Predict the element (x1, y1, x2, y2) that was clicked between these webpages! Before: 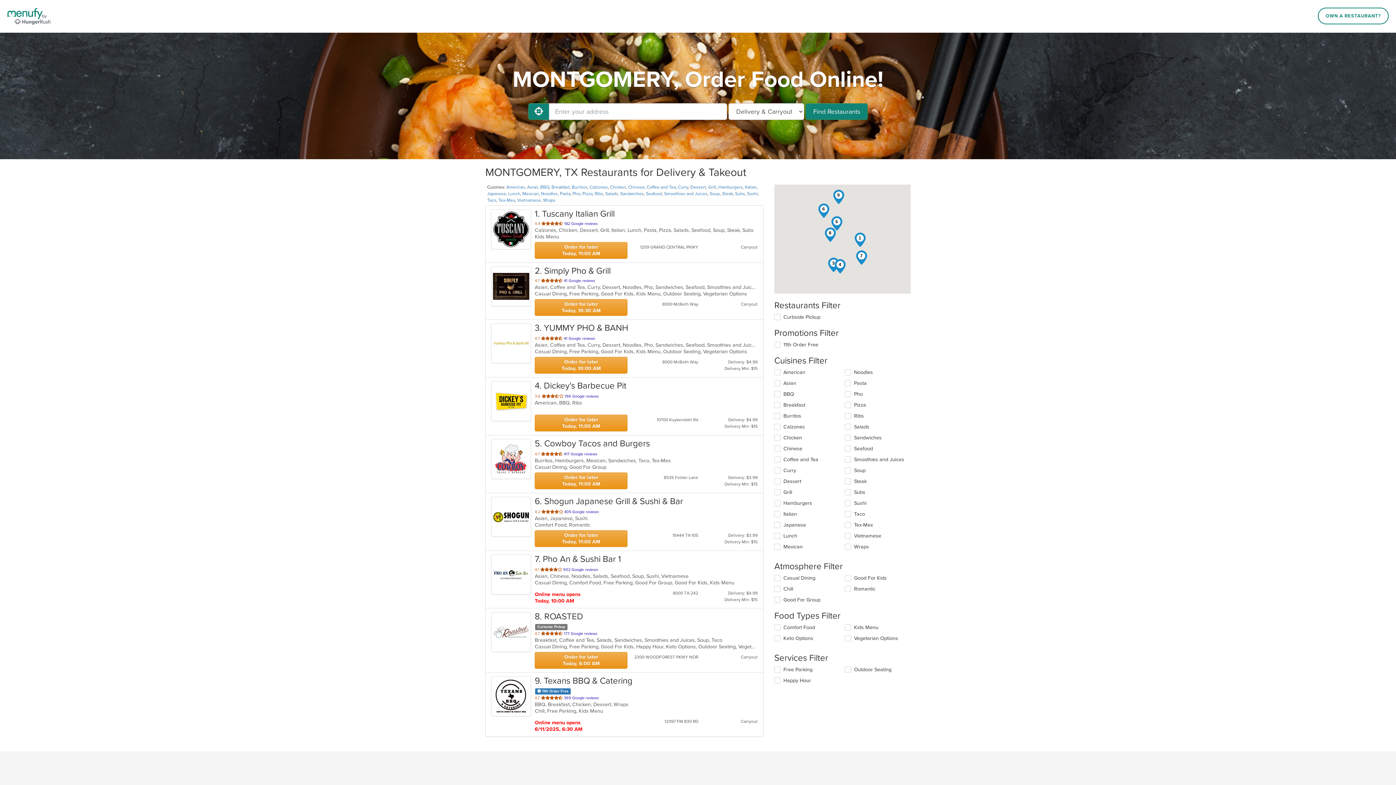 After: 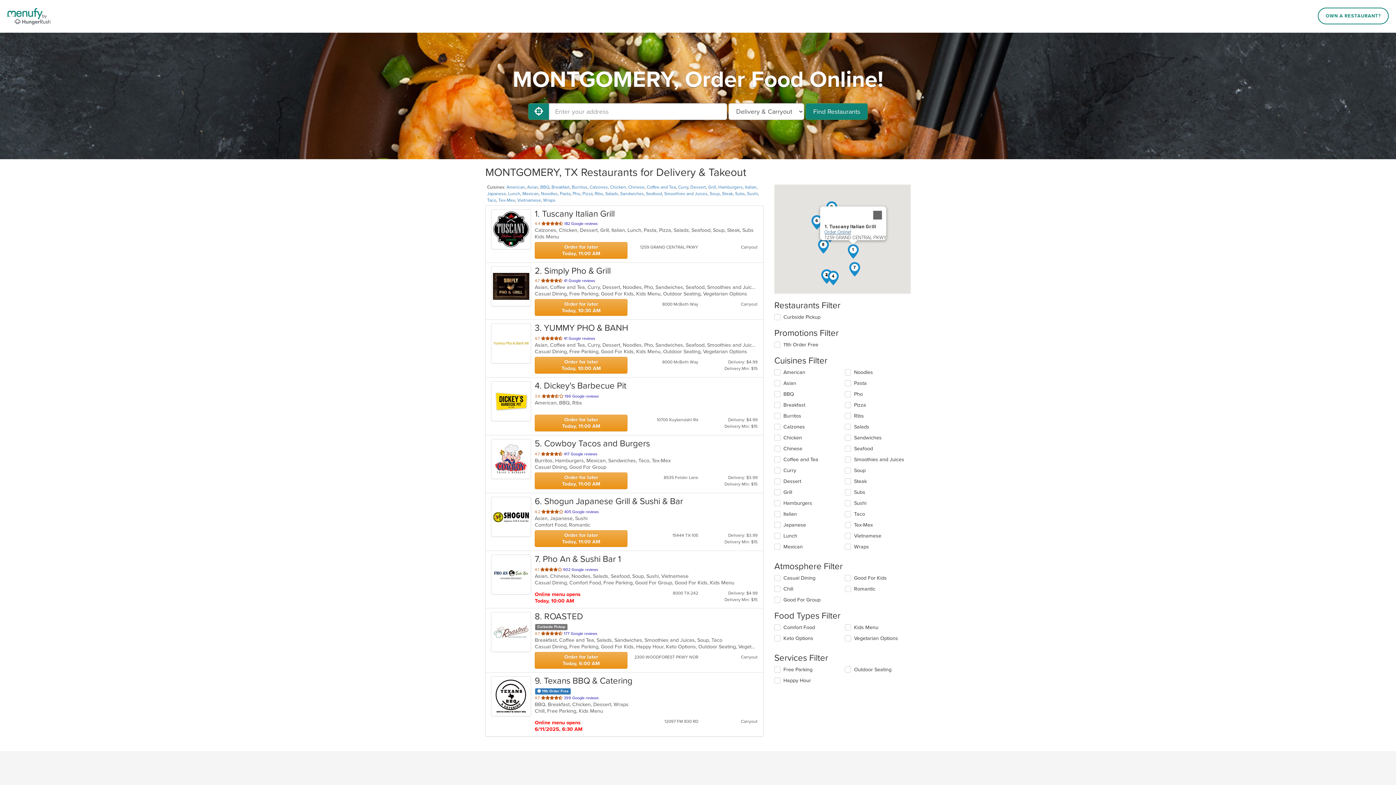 Action: label: 1. Tuscany Italian Grill bbox: (852, 232, 867, 247)